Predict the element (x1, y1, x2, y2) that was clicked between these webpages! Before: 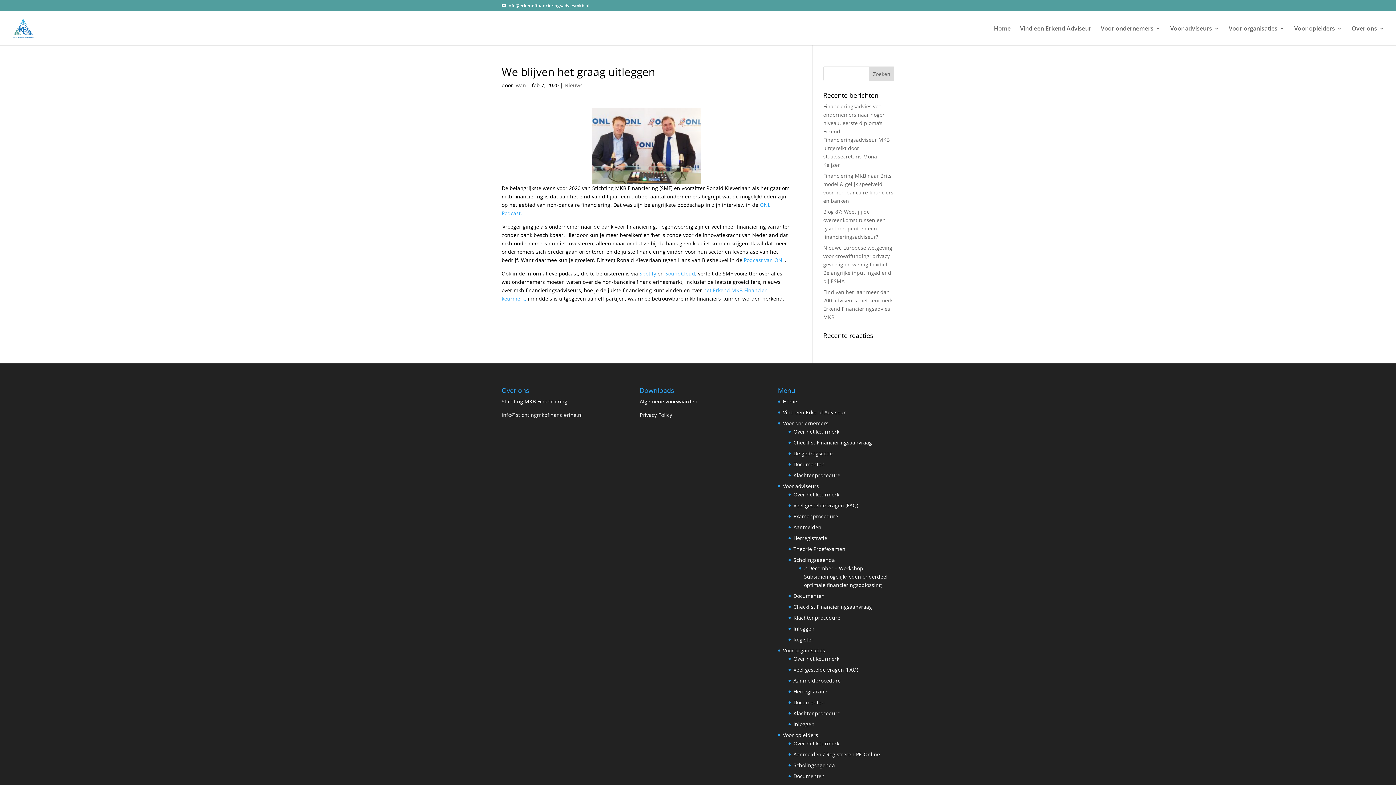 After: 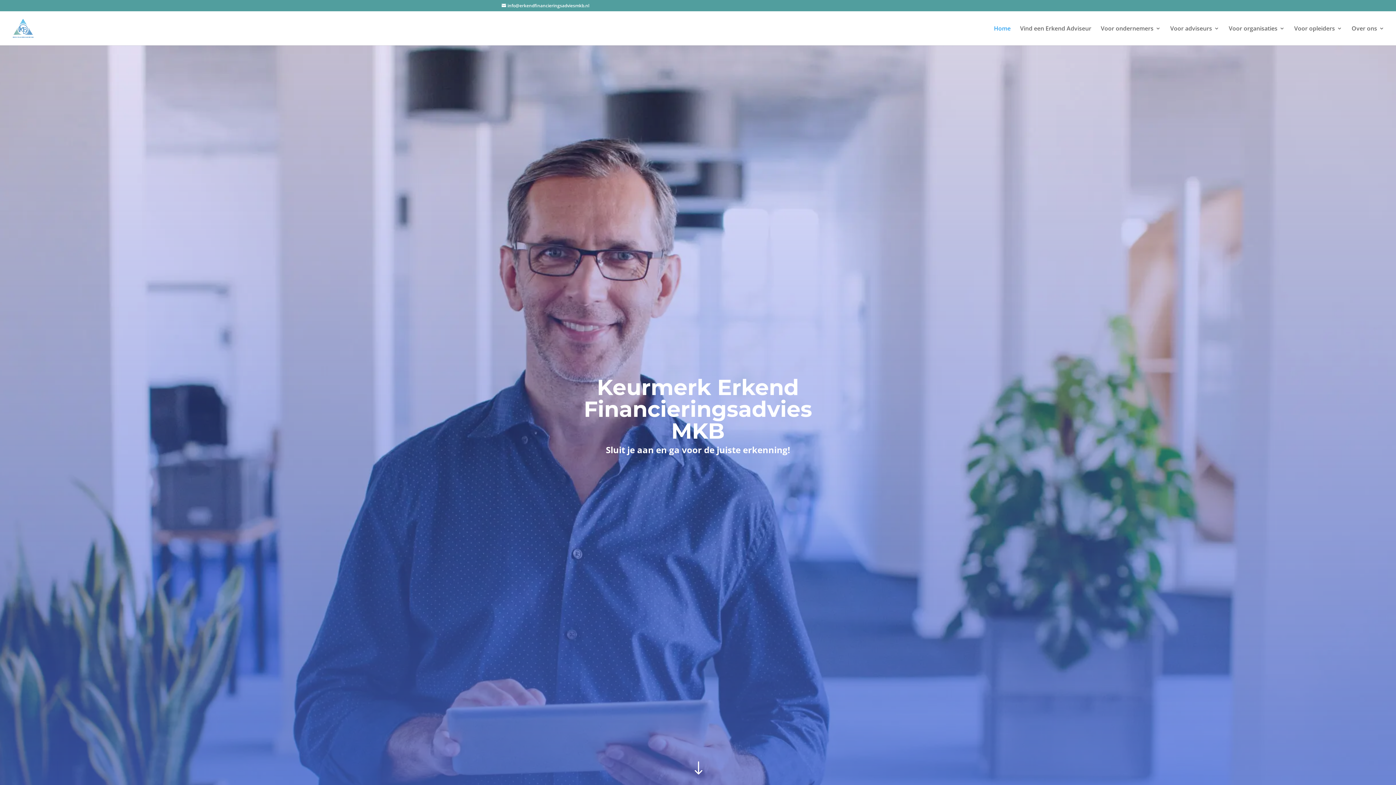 Action: bbox: (12, 24, 33, 31)